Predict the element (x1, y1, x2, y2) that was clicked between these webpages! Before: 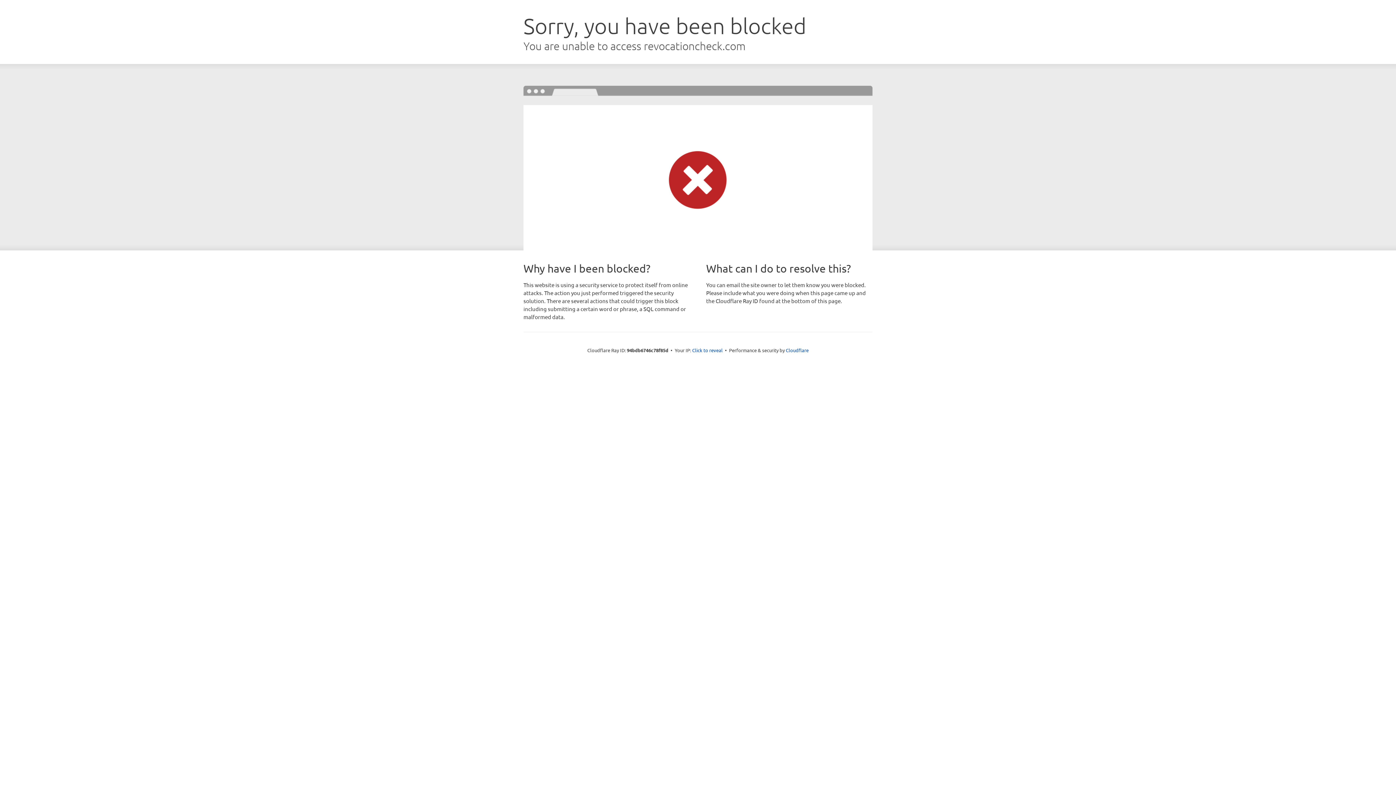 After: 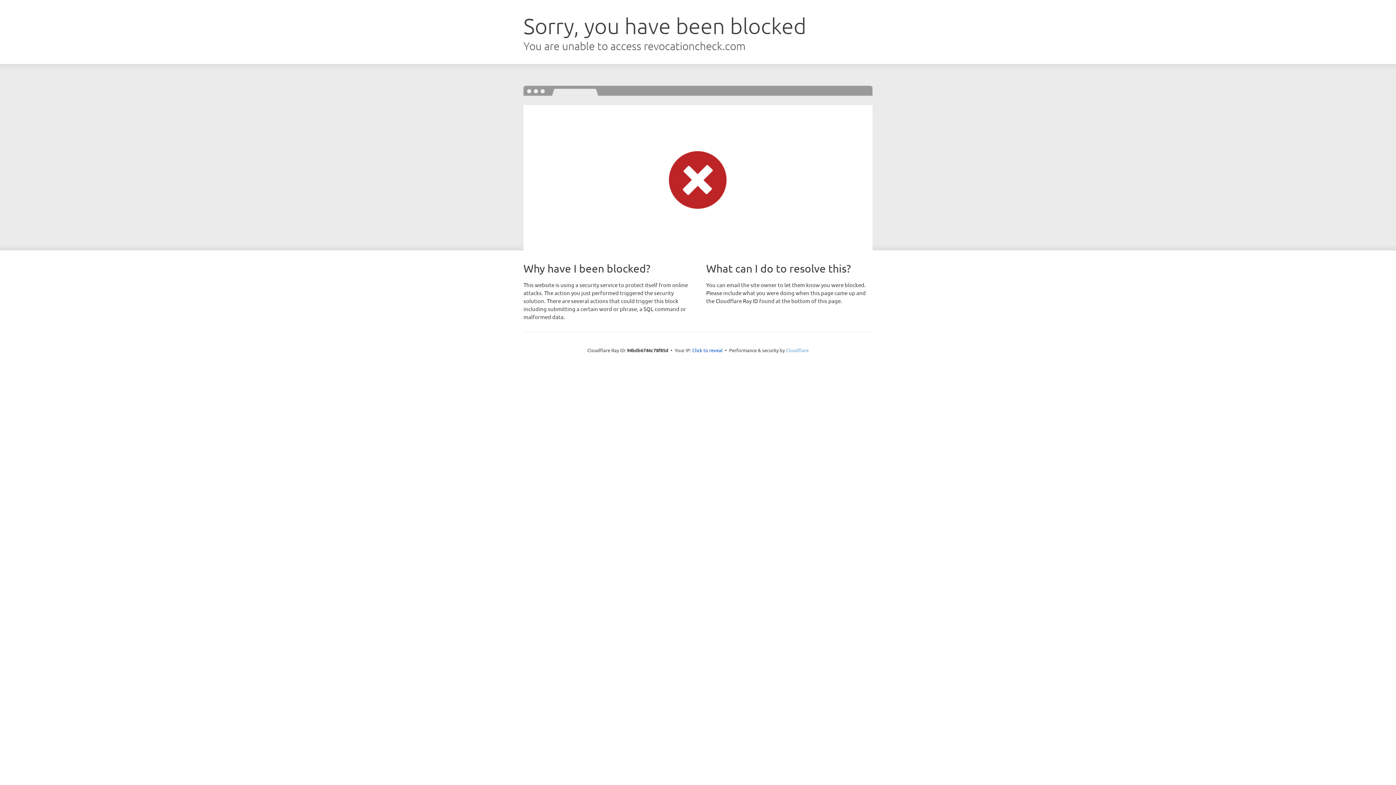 Action: bbox: (786, 347, 808, 353) label: Cloudflare